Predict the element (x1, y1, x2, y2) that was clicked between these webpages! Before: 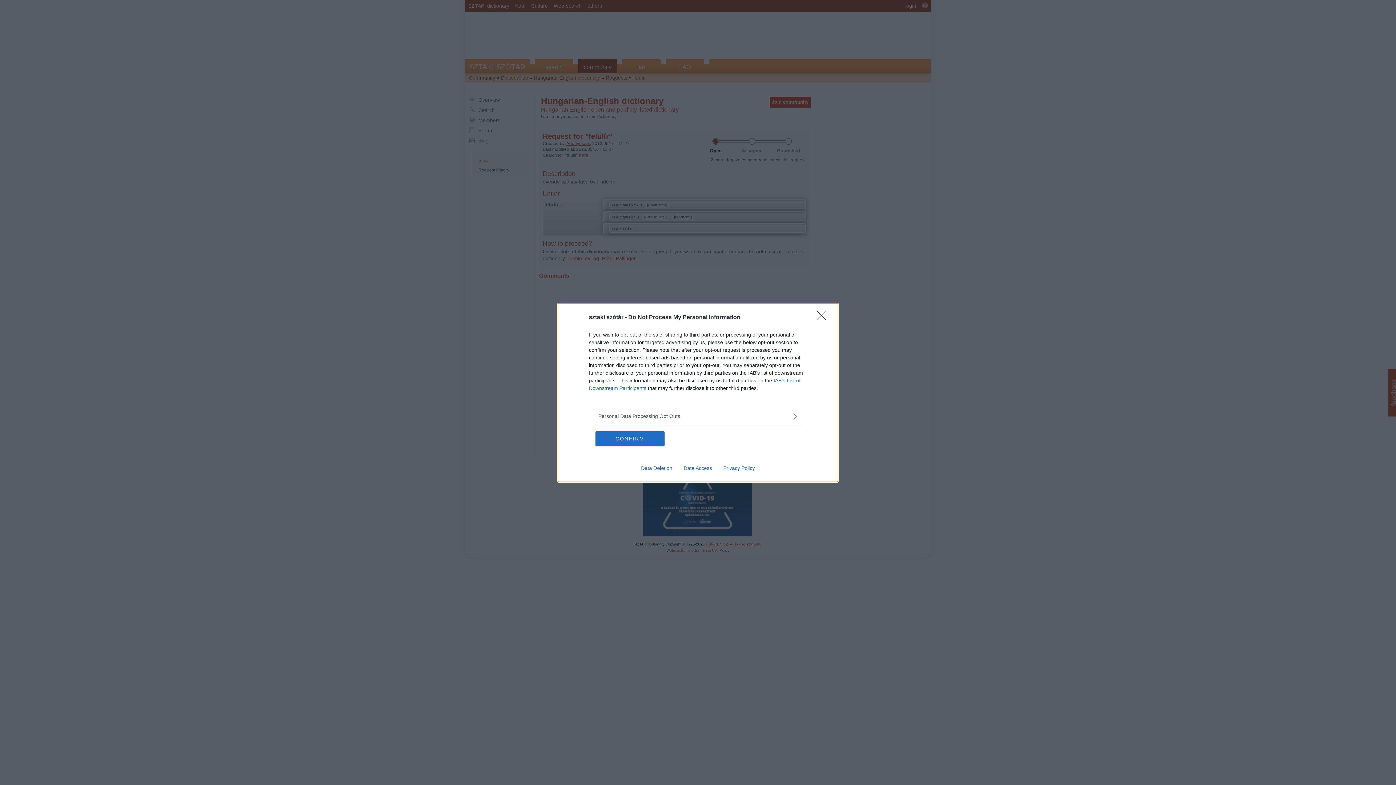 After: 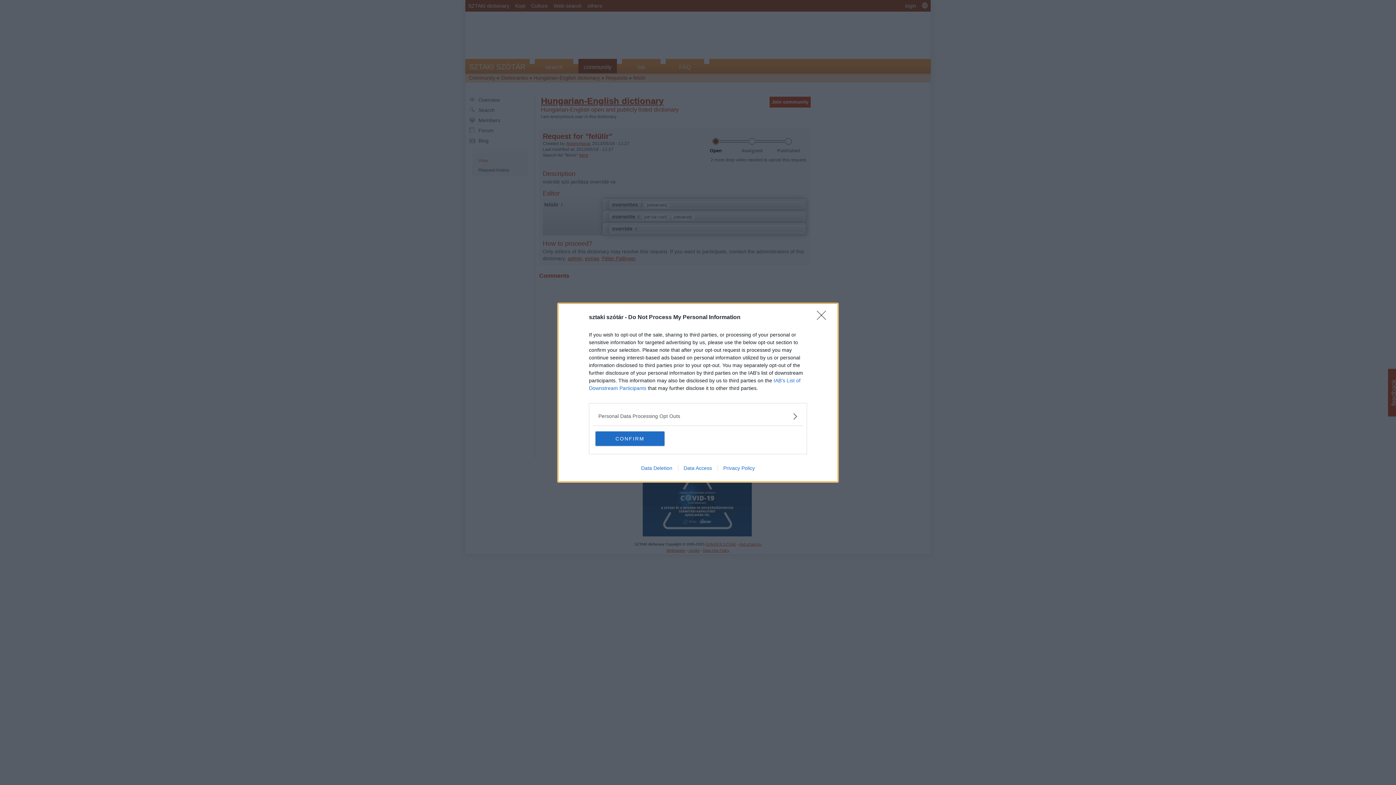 Action: label: Data Deletion bbox: (635, 465, 678, 471)